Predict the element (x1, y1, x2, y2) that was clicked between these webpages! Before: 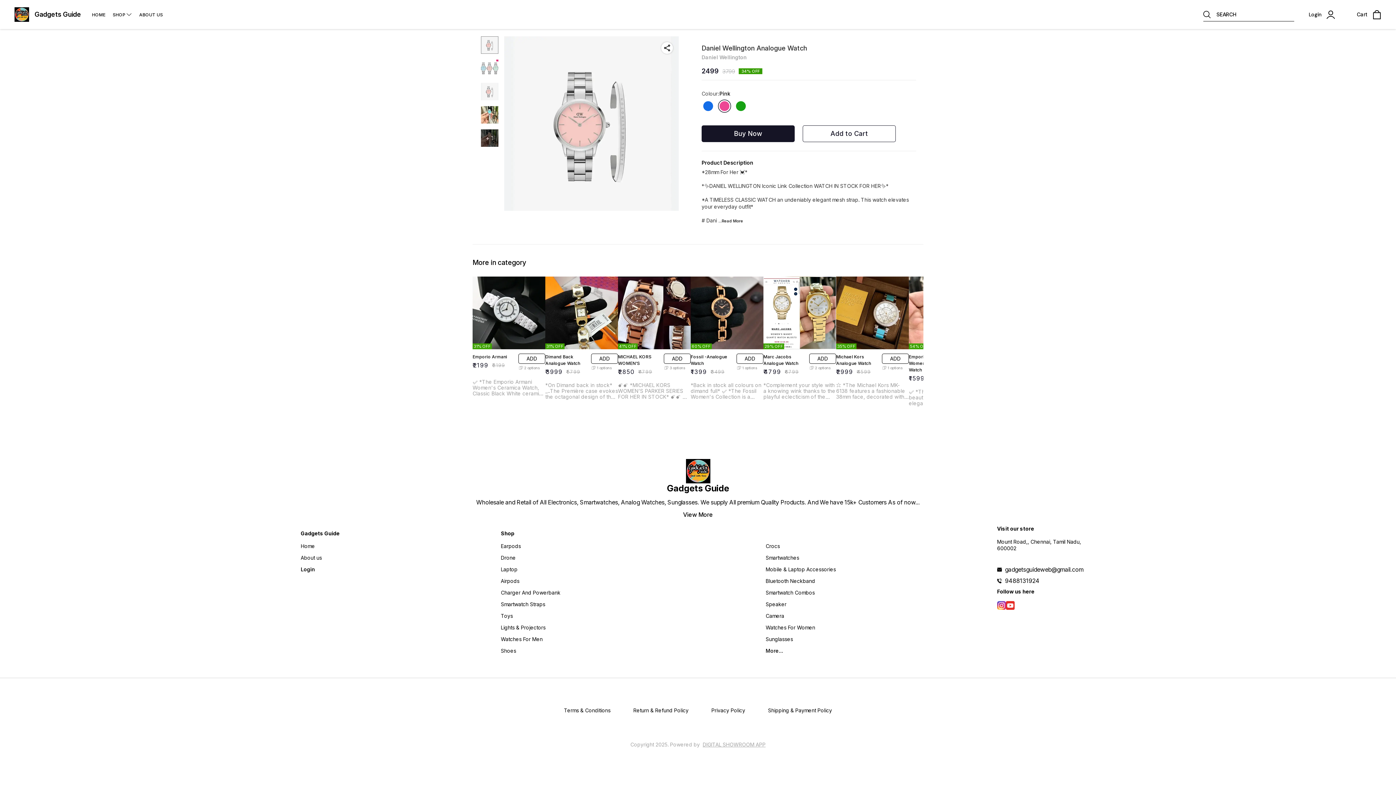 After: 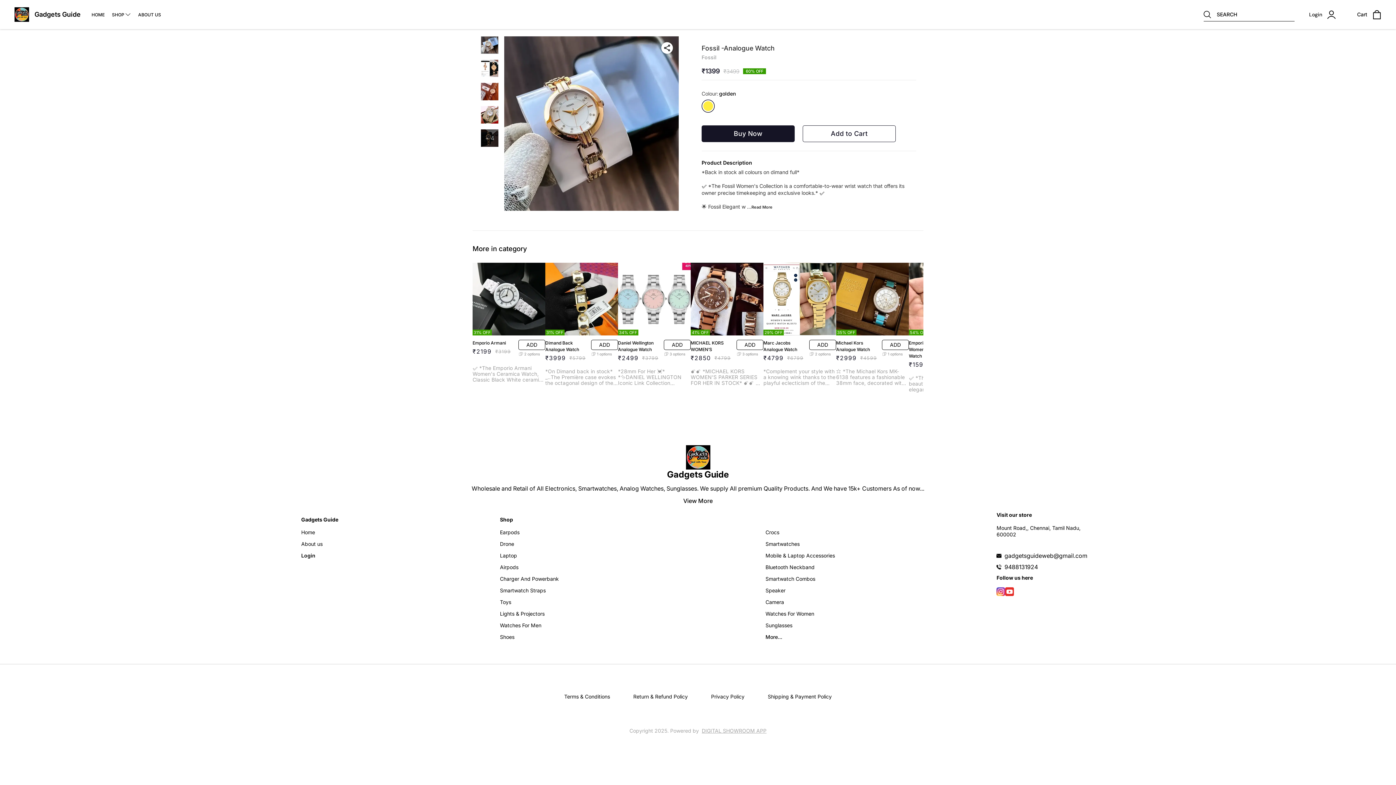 Action: bbox: (690, 276, 763, 349) label: 60% OFF